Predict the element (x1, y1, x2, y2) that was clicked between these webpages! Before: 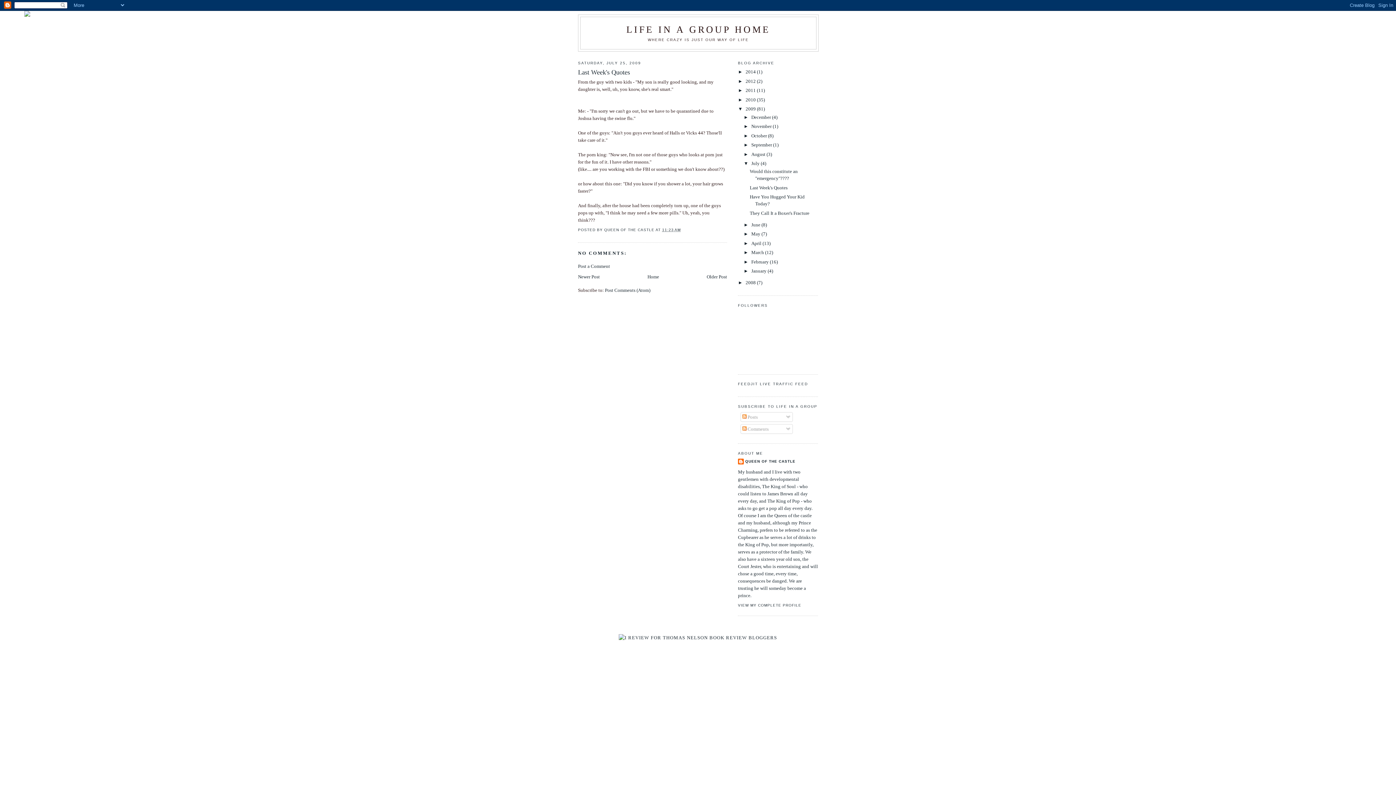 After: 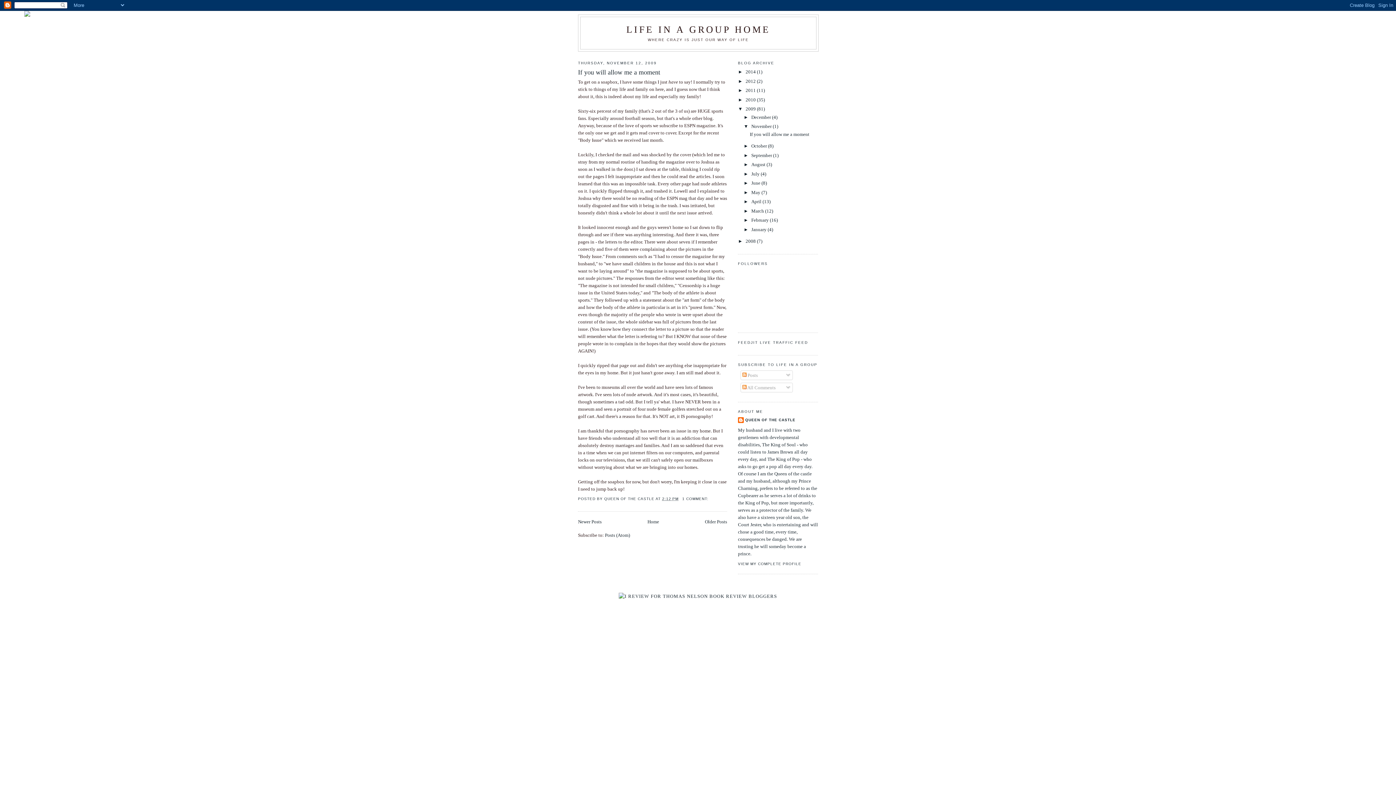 Action: bbox: (751, 123, 772, 129) label: November 